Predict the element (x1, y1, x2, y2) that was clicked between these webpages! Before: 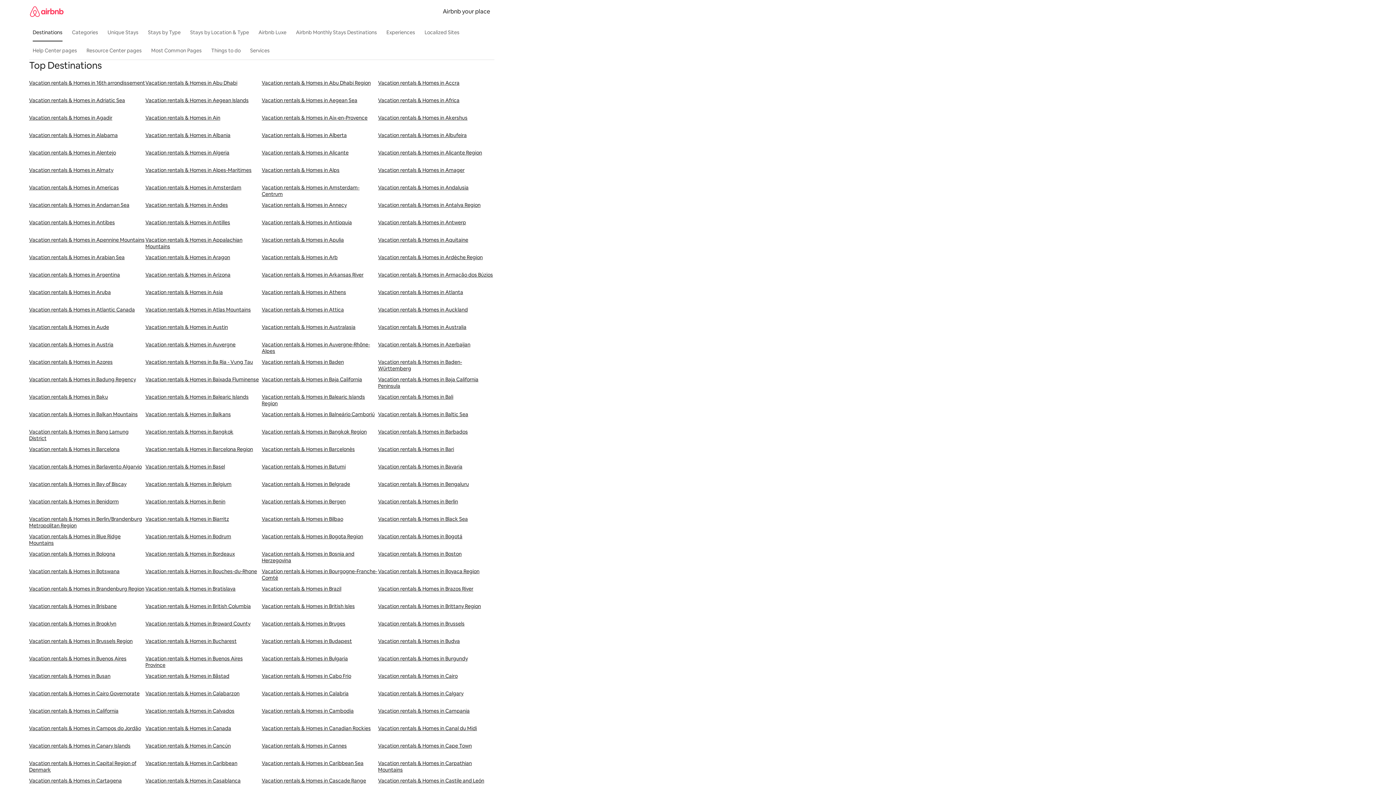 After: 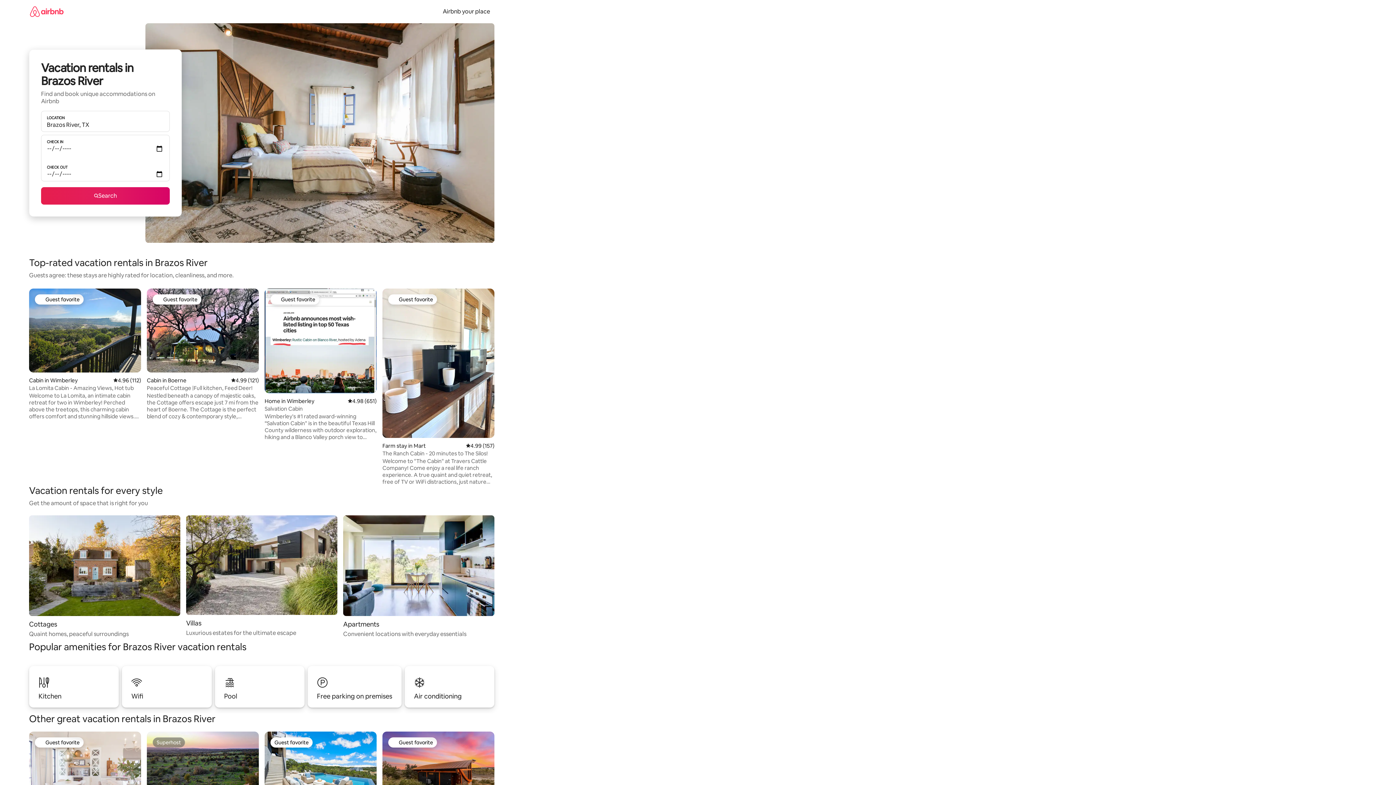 Action: label: Vacation rentals & Homes in Brazos River bbox: (378, 585, 494, 603)